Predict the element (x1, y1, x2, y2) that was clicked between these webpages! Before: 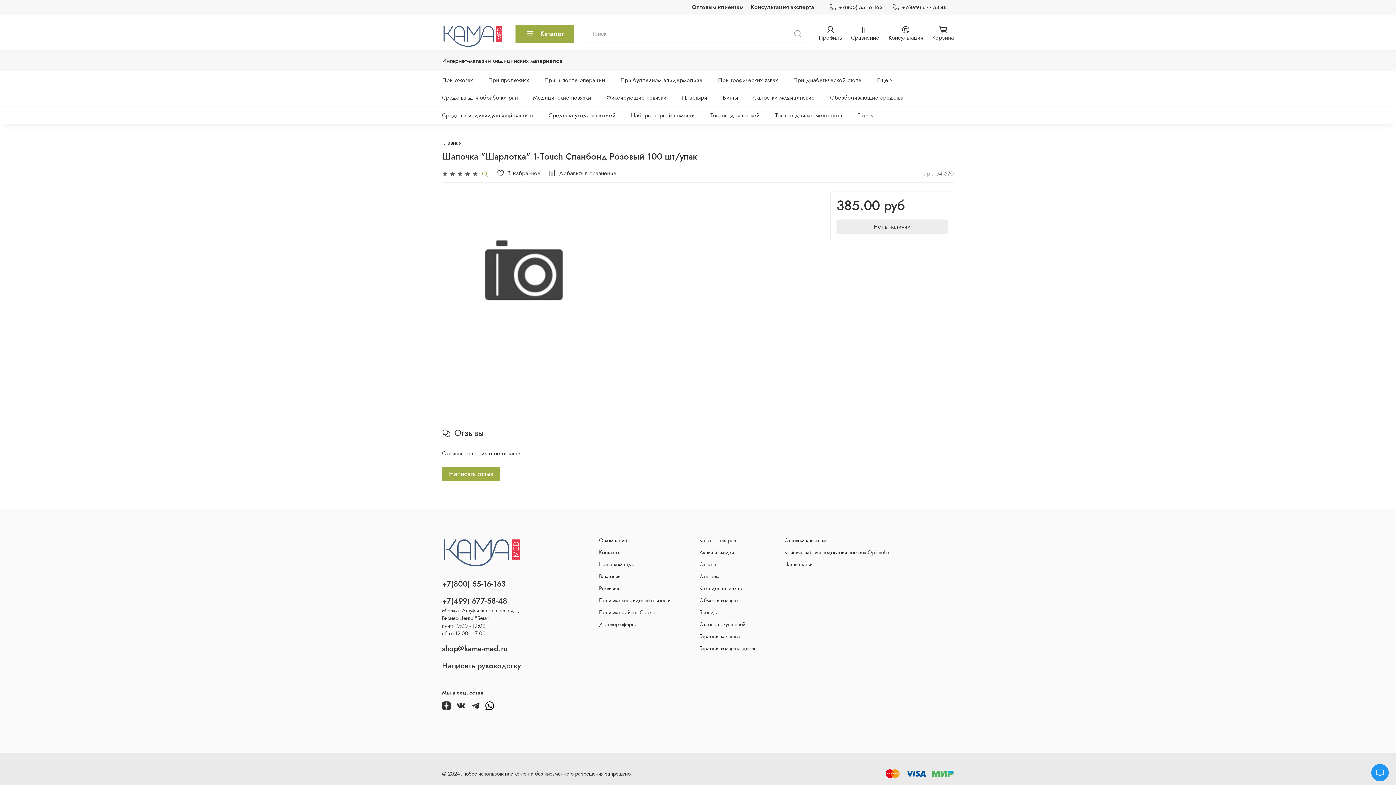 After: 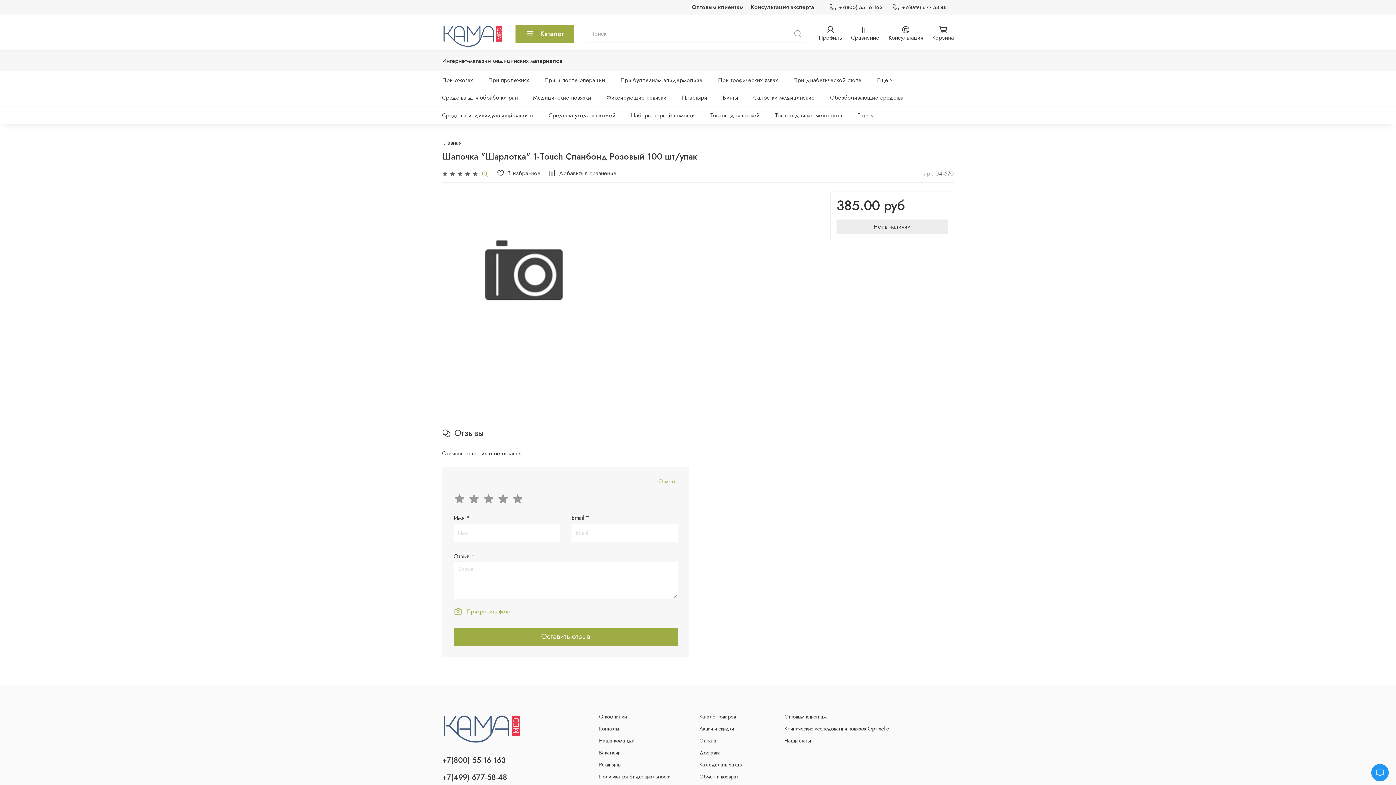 Action: label: Написать отзыв bbox: (442, 466, 500, 481)